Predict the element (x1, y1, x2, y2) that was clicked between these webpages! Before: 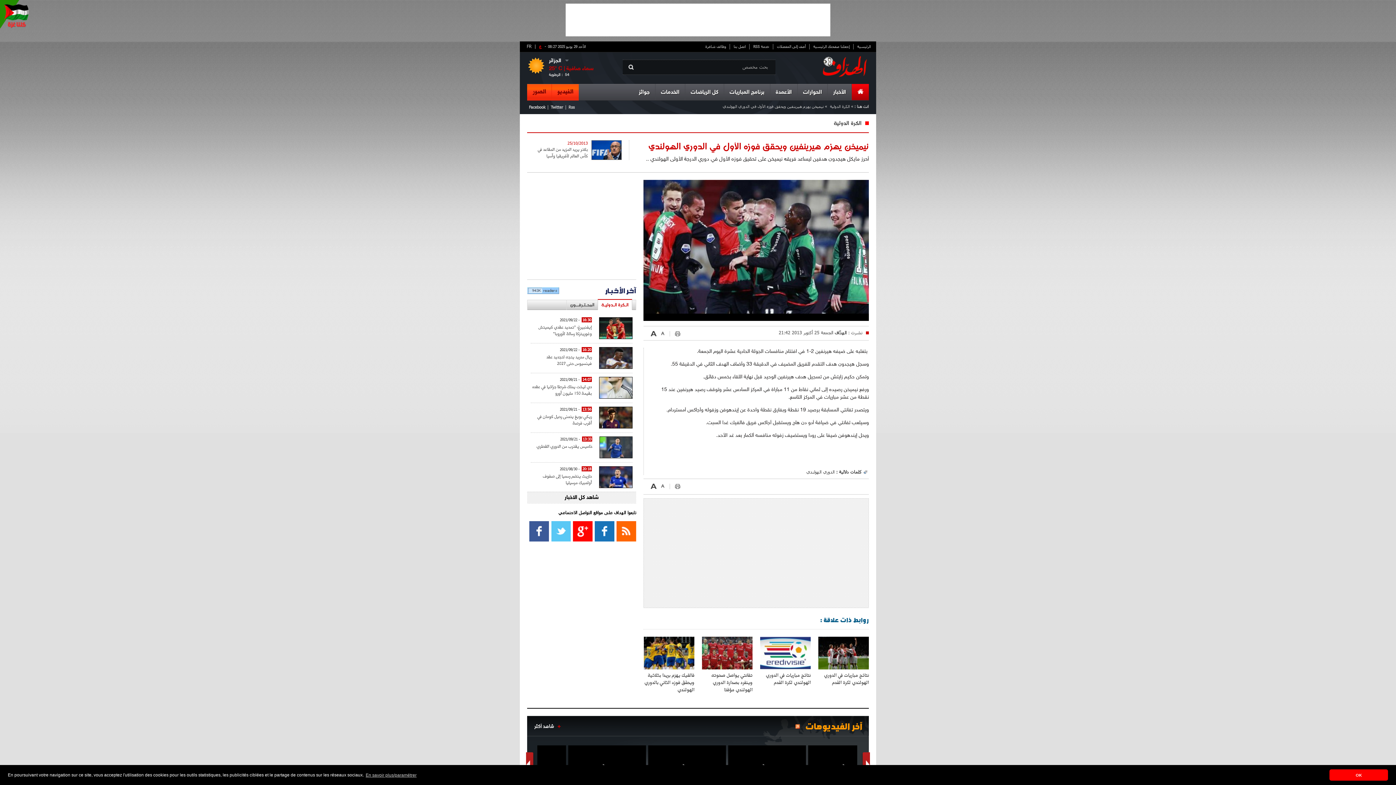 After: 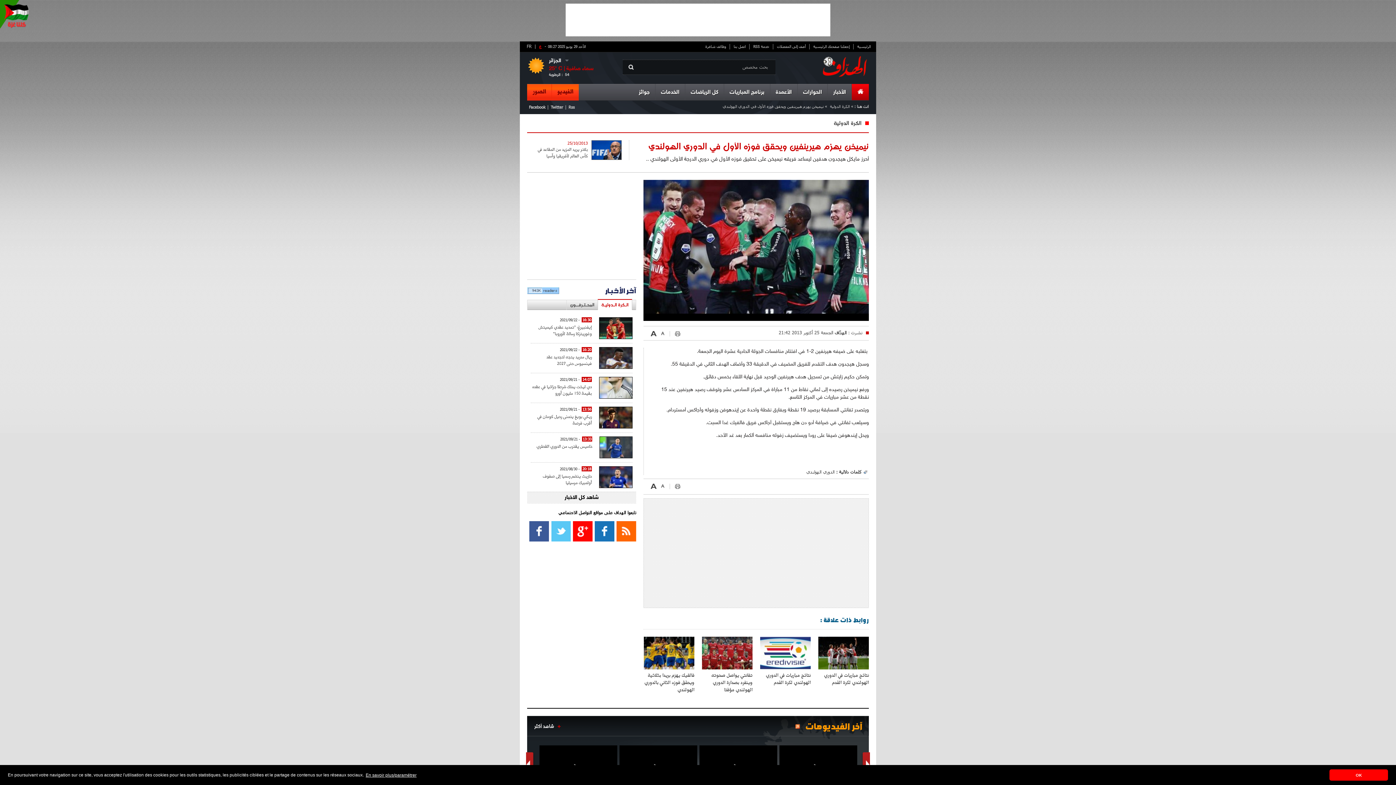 Action: bbox: (364, 771, 417, 779) label: learn more about cookies